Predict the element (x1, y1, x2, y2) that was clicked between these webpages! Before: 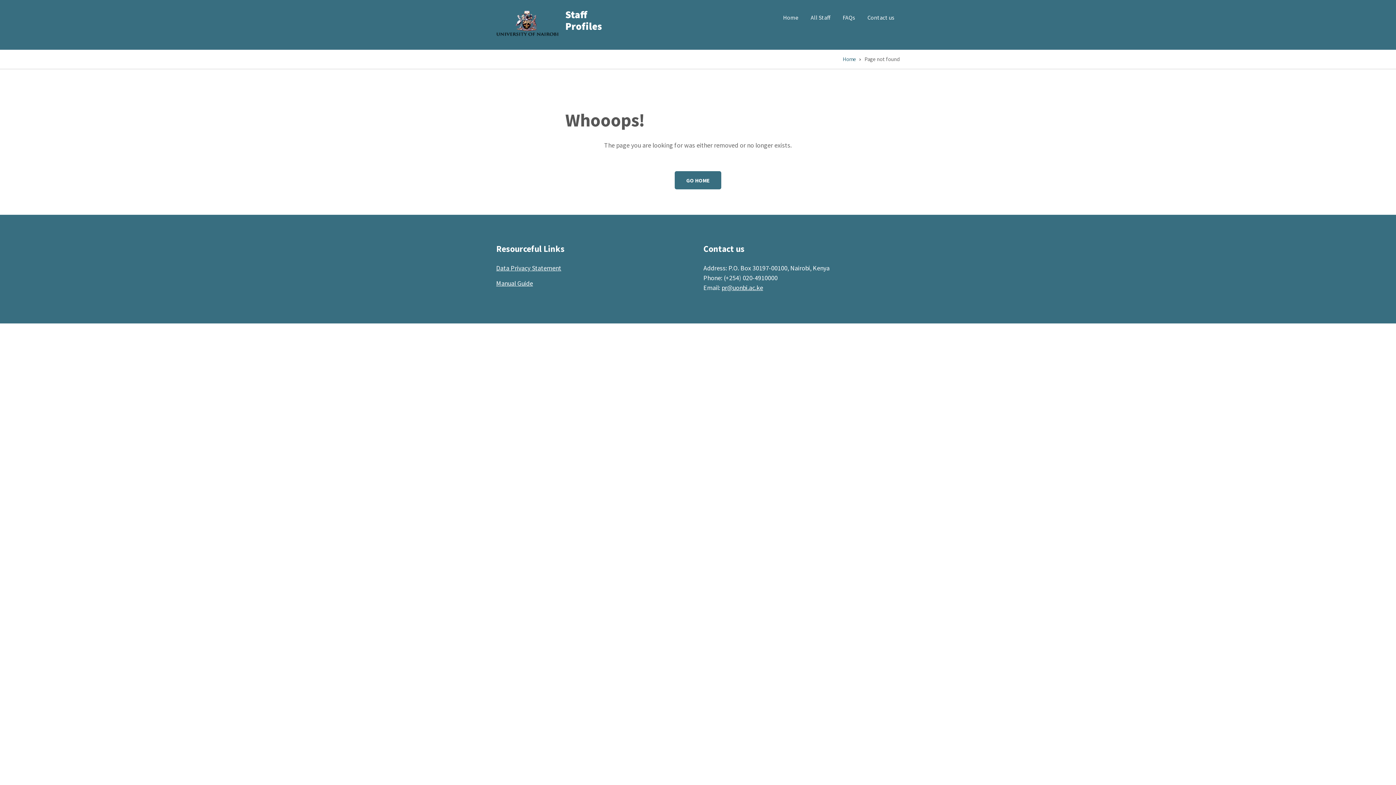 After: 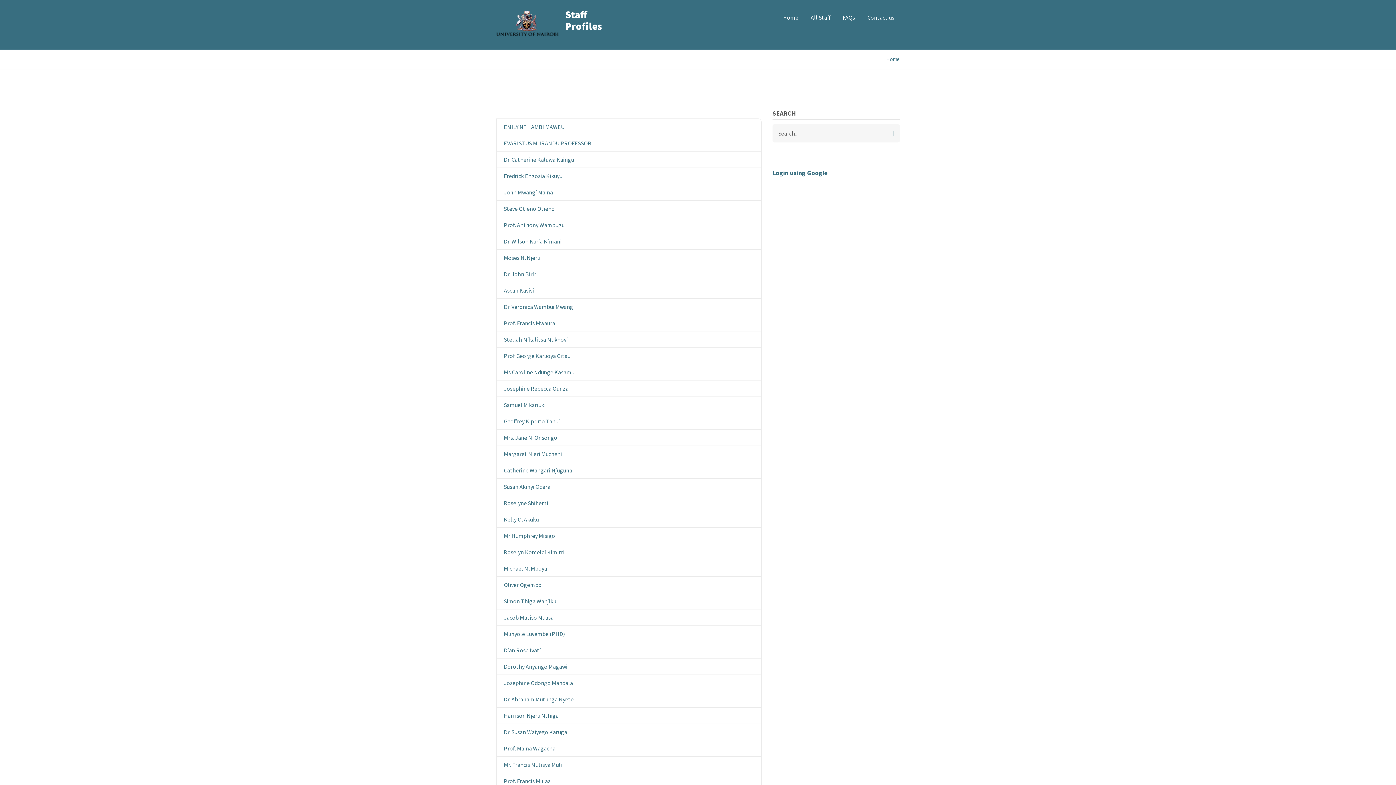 Action: bbox: (805, 9, 836, 26) label: All Staff